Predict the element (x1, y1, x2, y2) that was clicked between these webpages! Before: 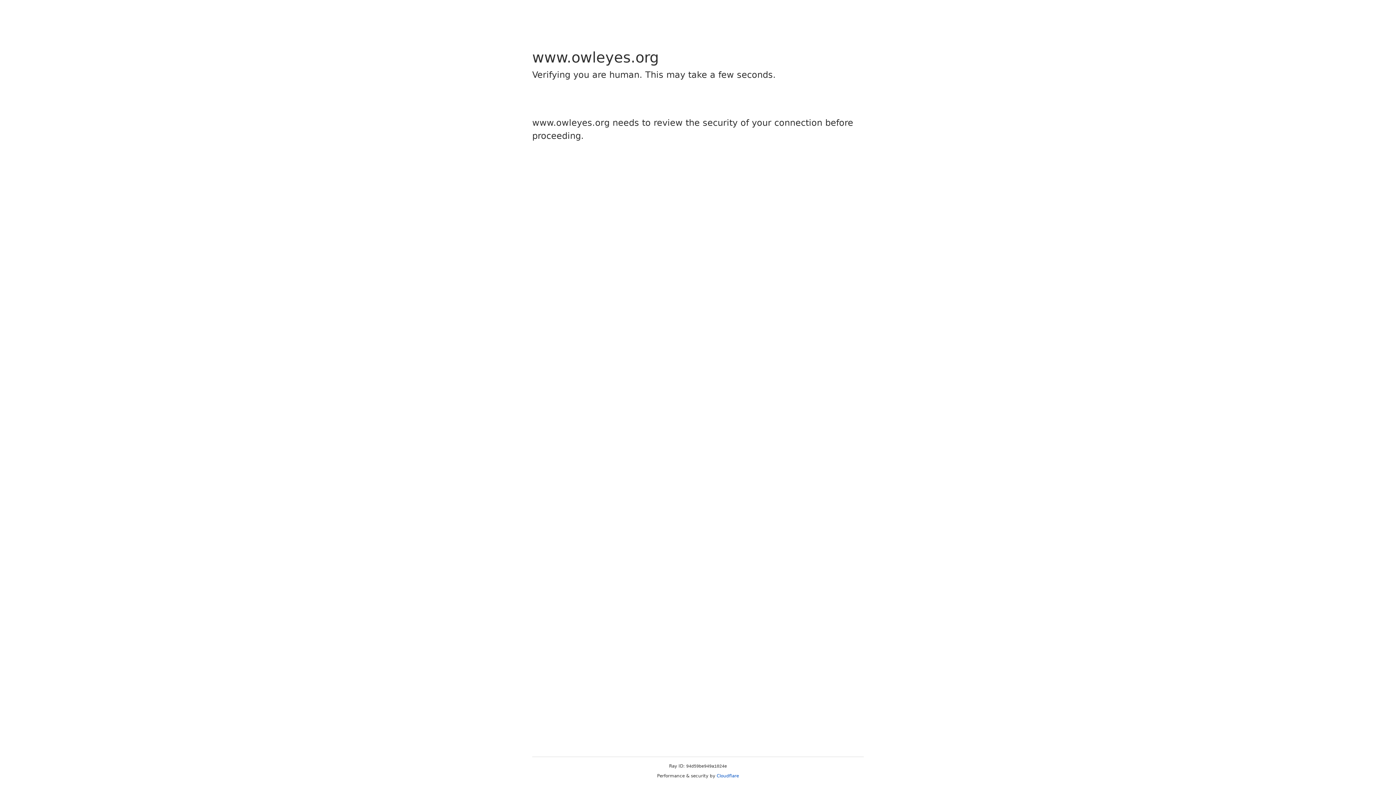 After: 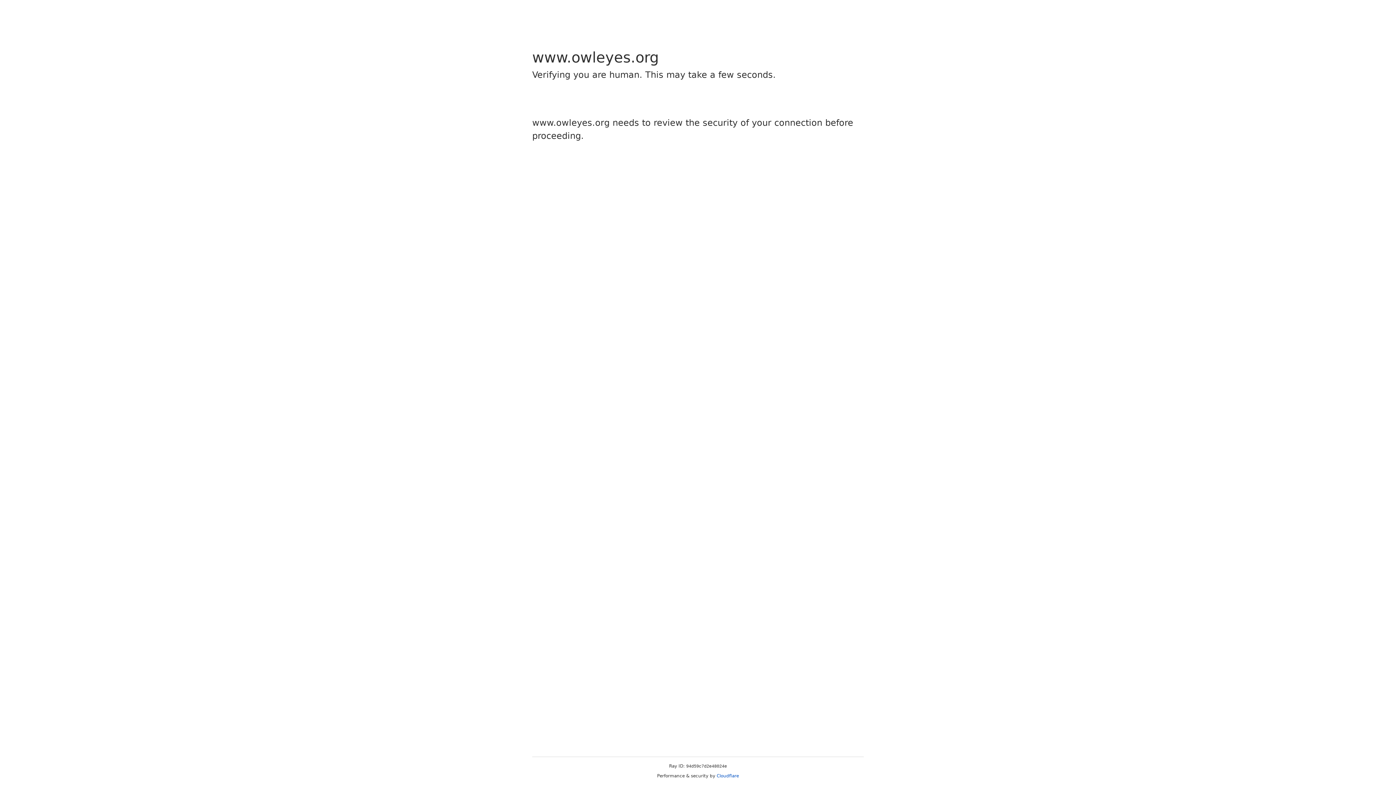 Action: label: Cloudflare bbox: (716, 773, 739, 778)